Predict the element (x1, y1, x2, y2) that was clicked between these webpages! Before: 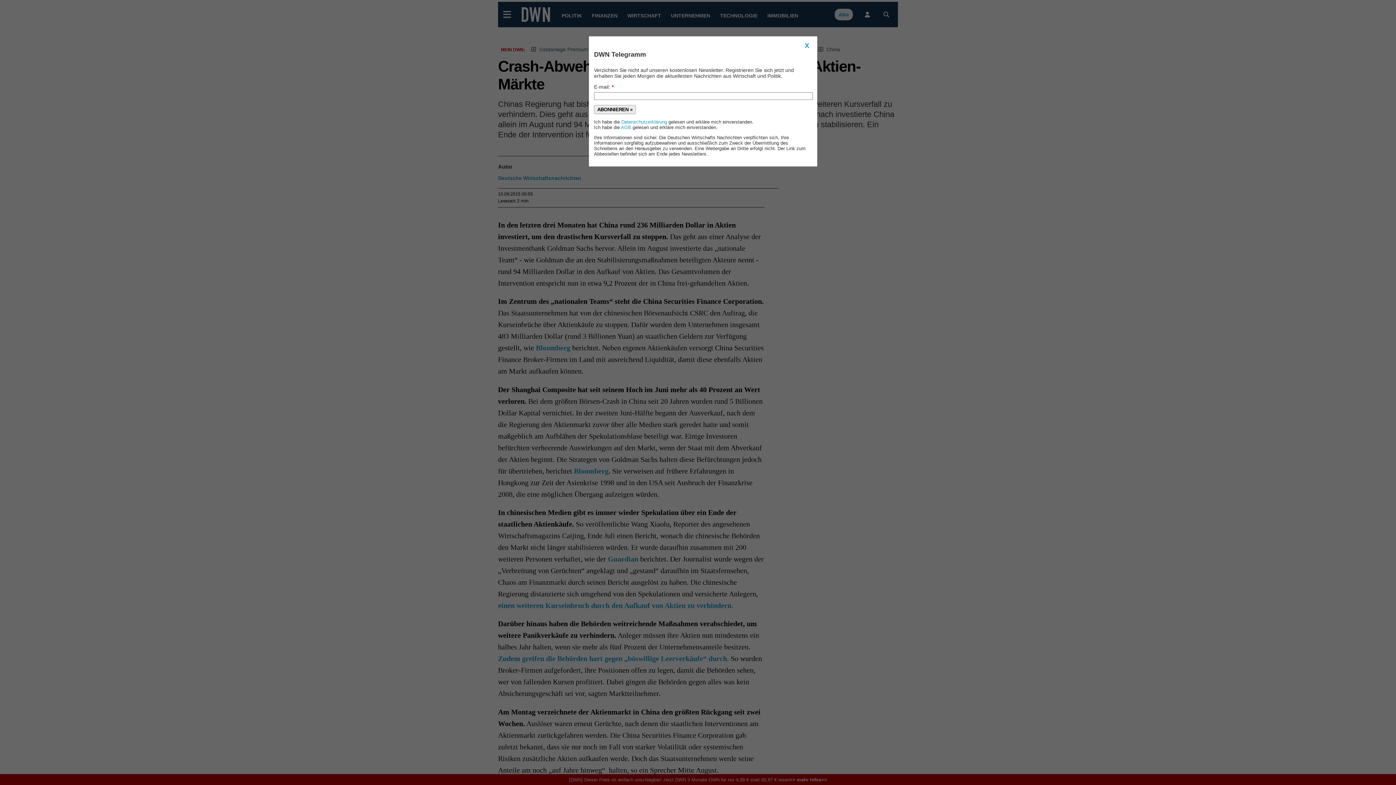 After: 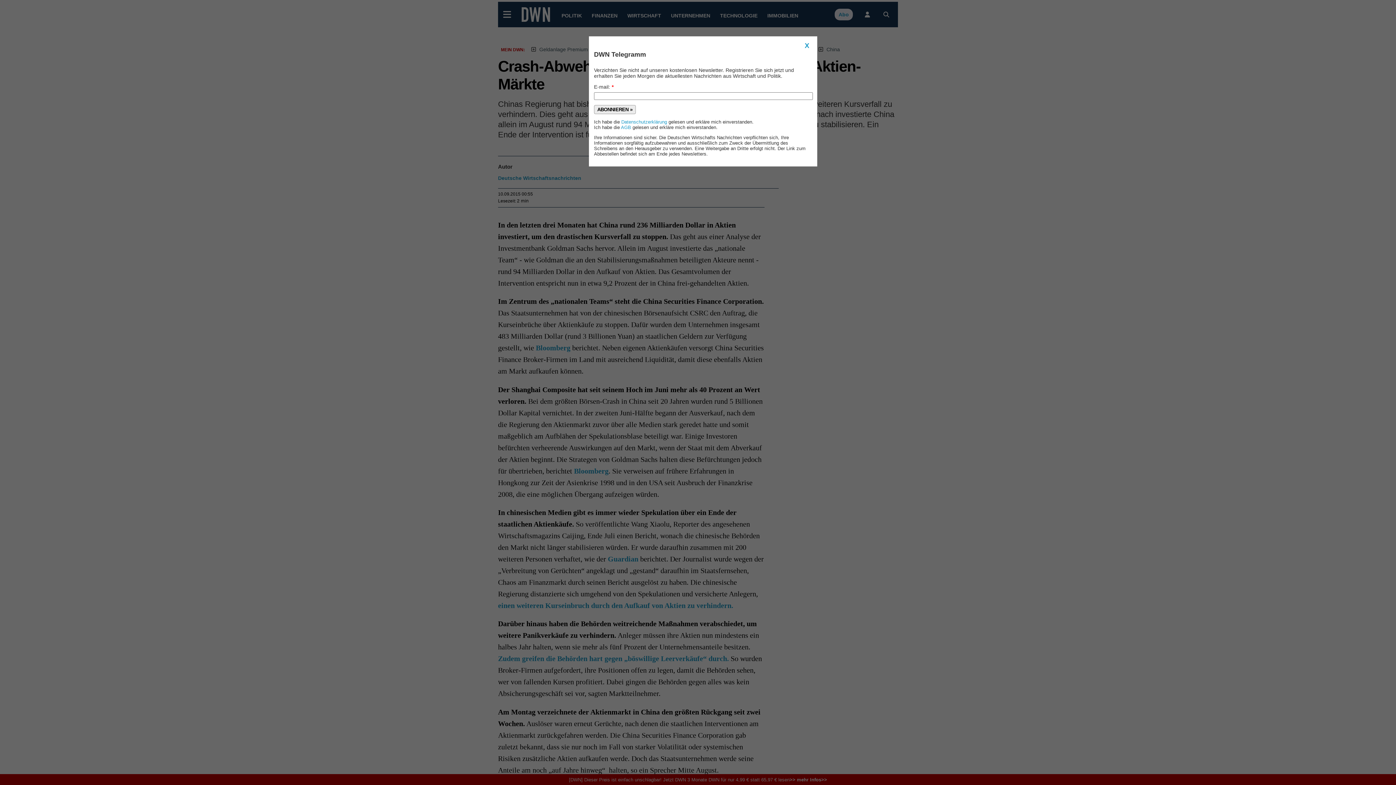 Action: label: ABONNIEREN » bbox: (594, 104, 636, 114)